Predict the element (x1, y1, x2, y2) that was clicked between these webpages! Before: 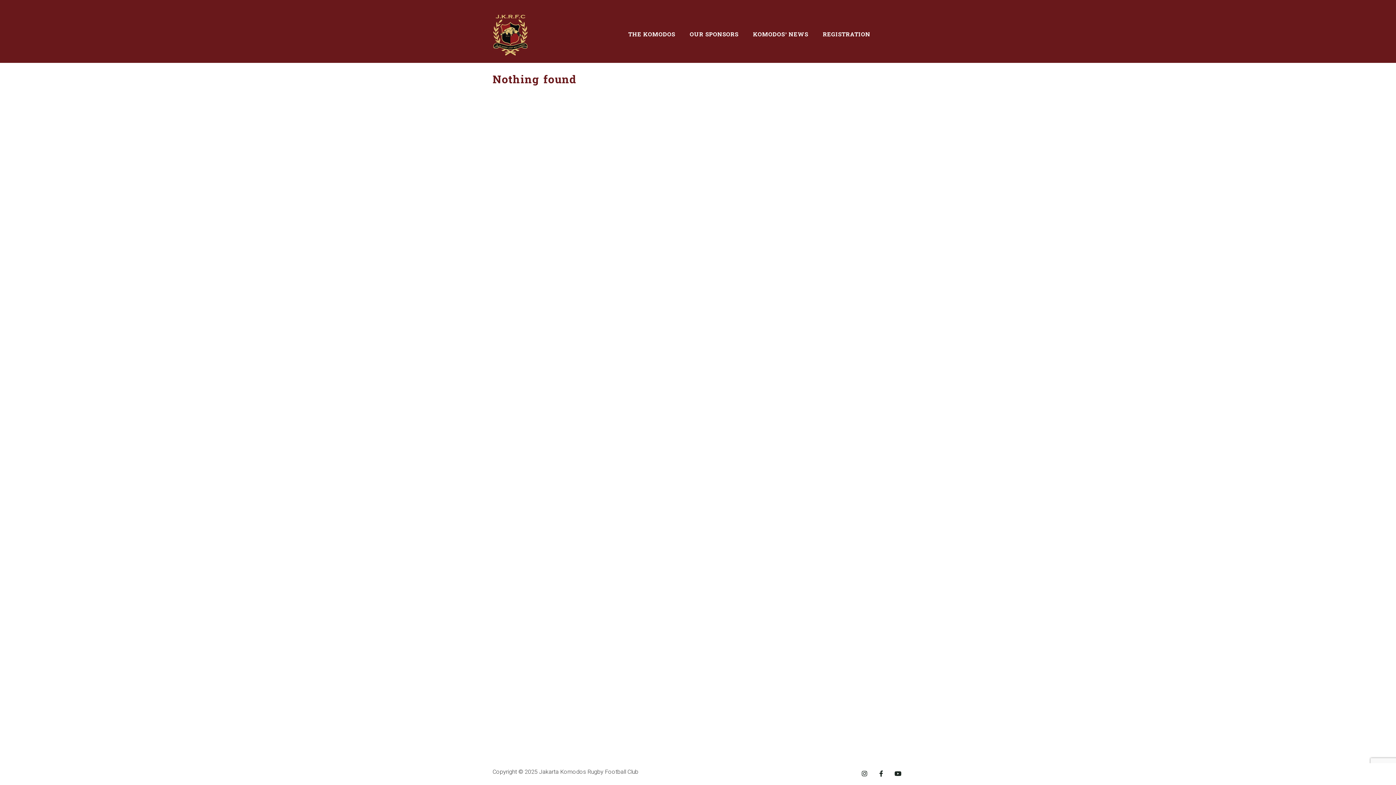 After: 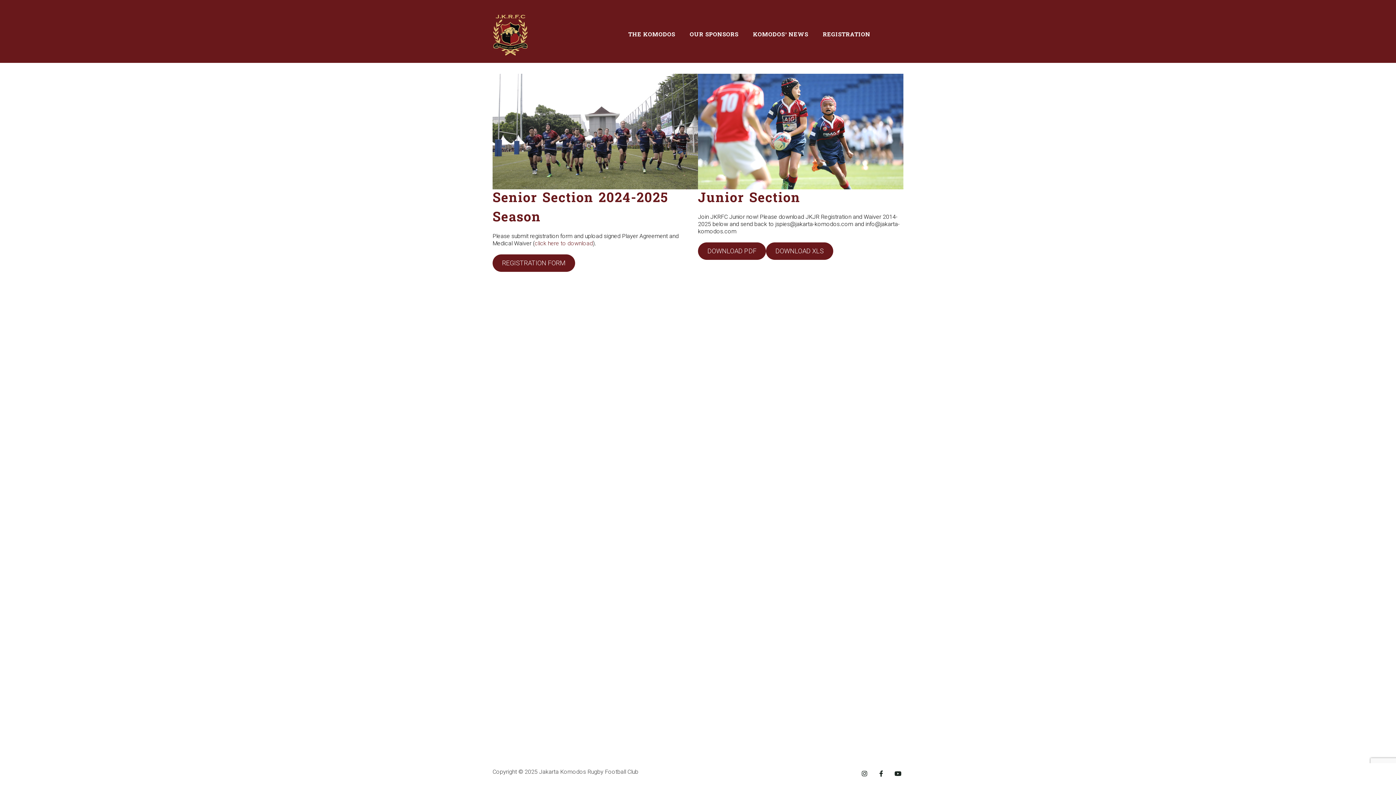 Action: bbox: (815, 32, 877, 37) label: REGISTRATION